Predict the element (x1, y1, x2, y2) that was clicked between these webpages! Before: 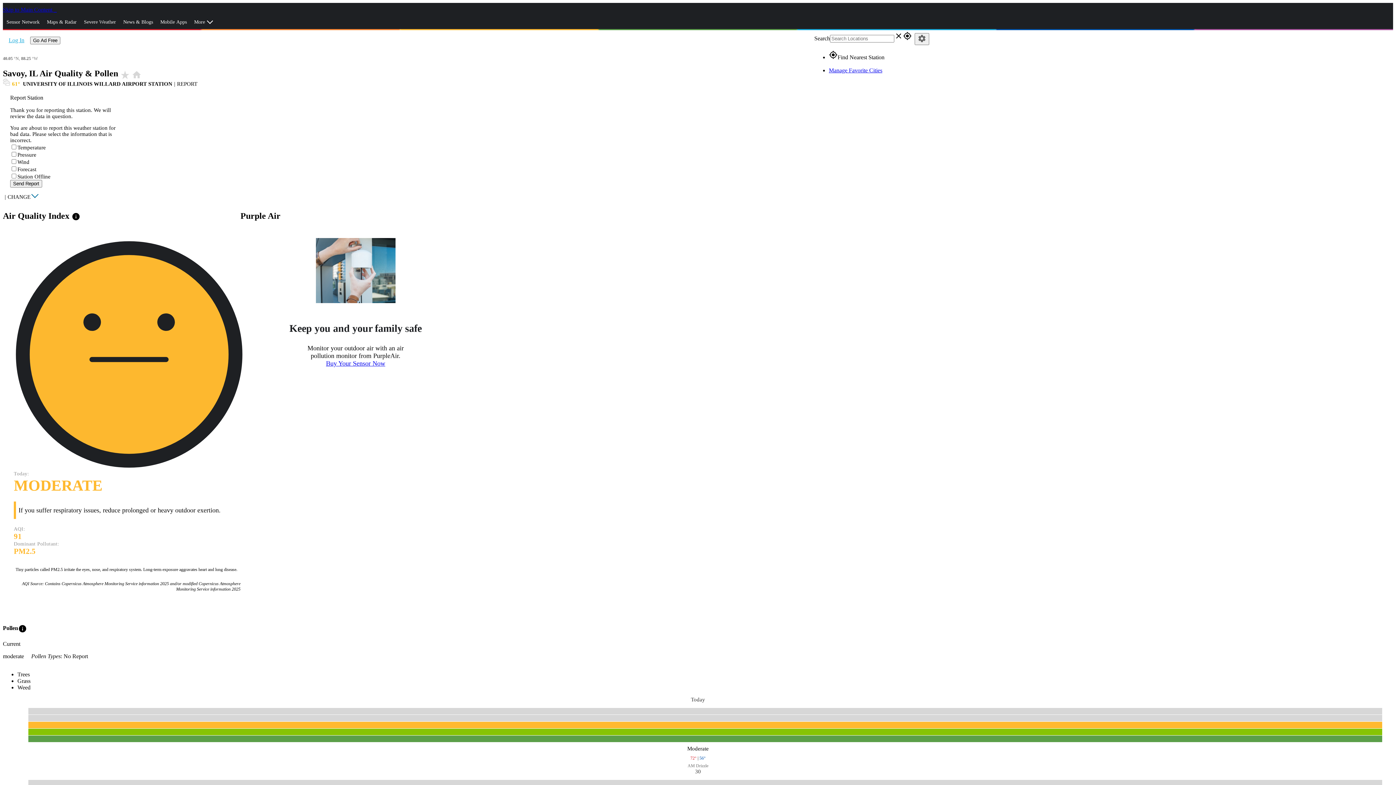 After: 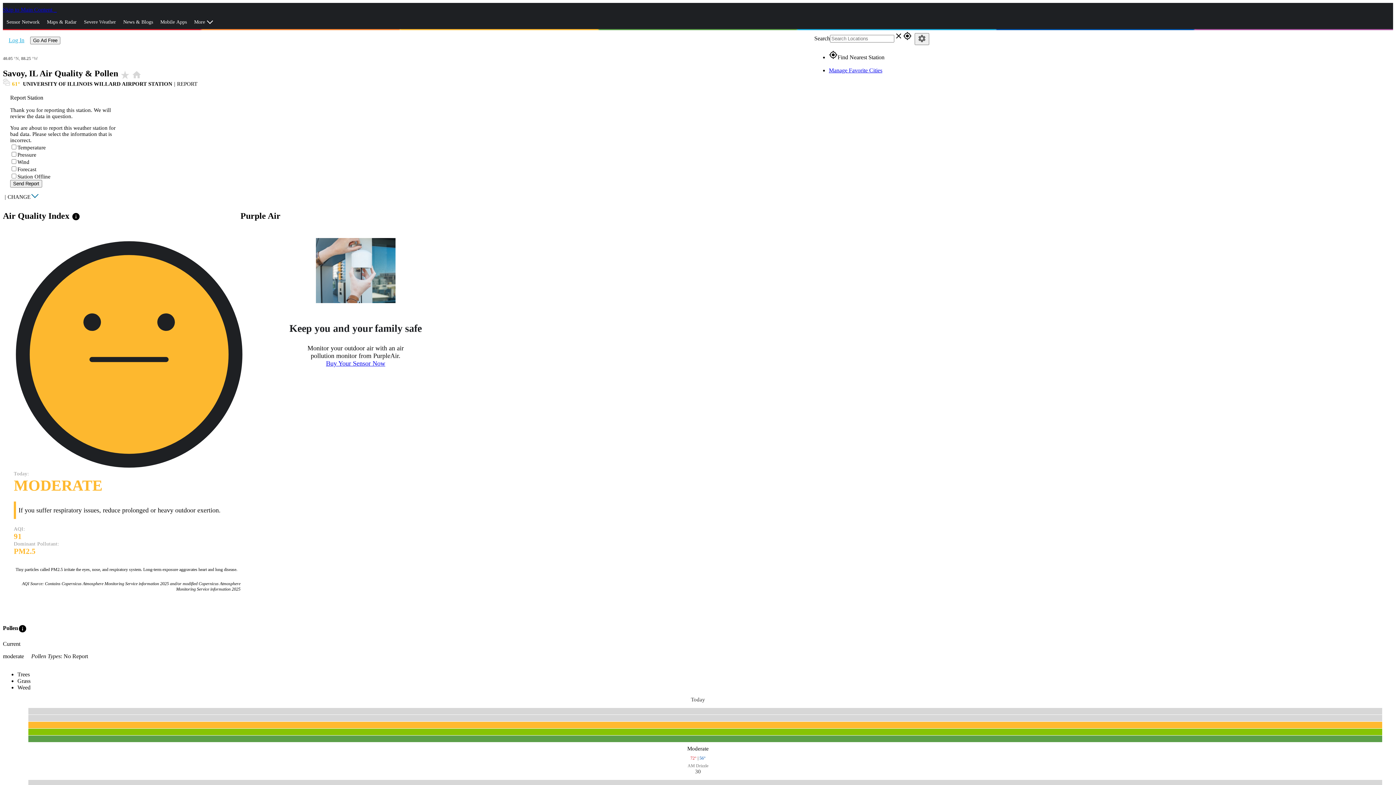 Action: bbox: (18, 625, 26, 631) label: info